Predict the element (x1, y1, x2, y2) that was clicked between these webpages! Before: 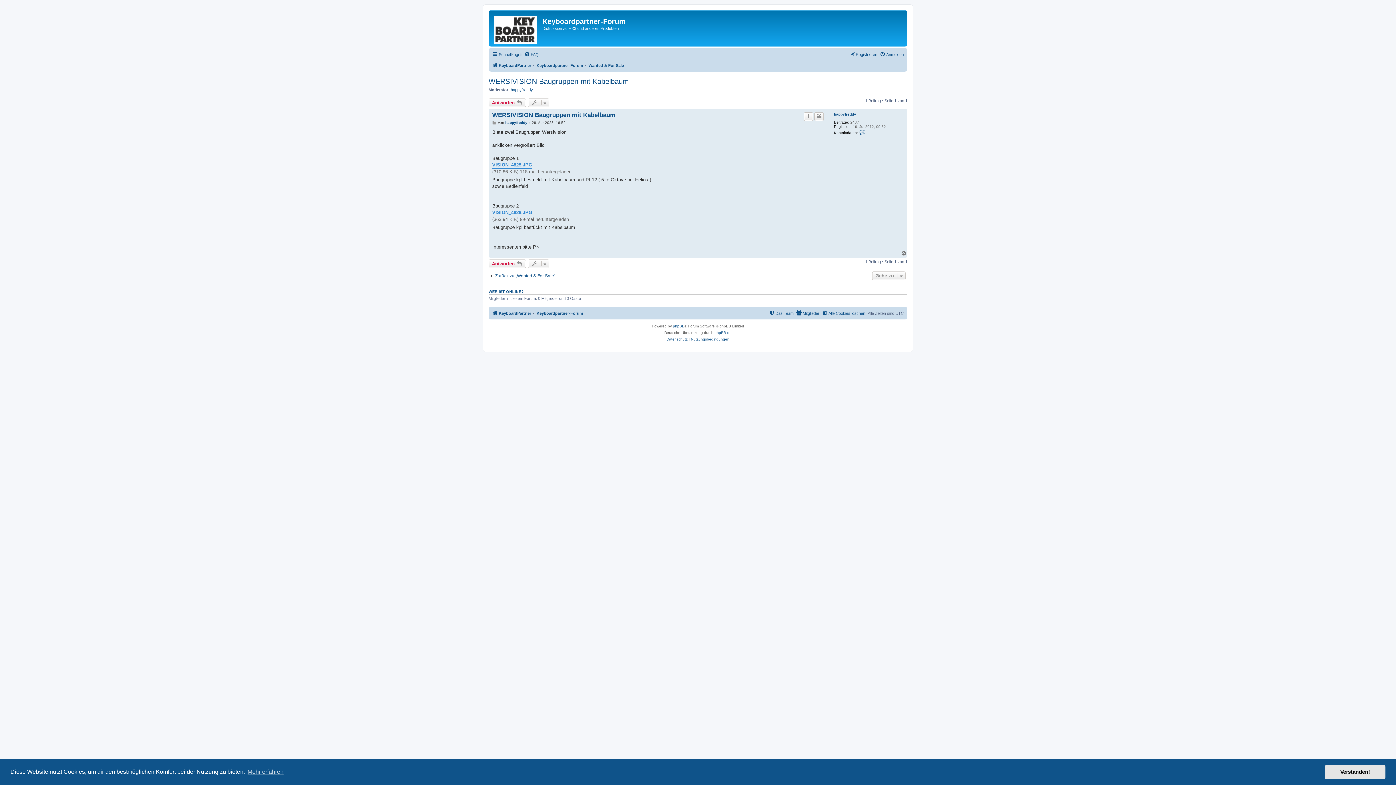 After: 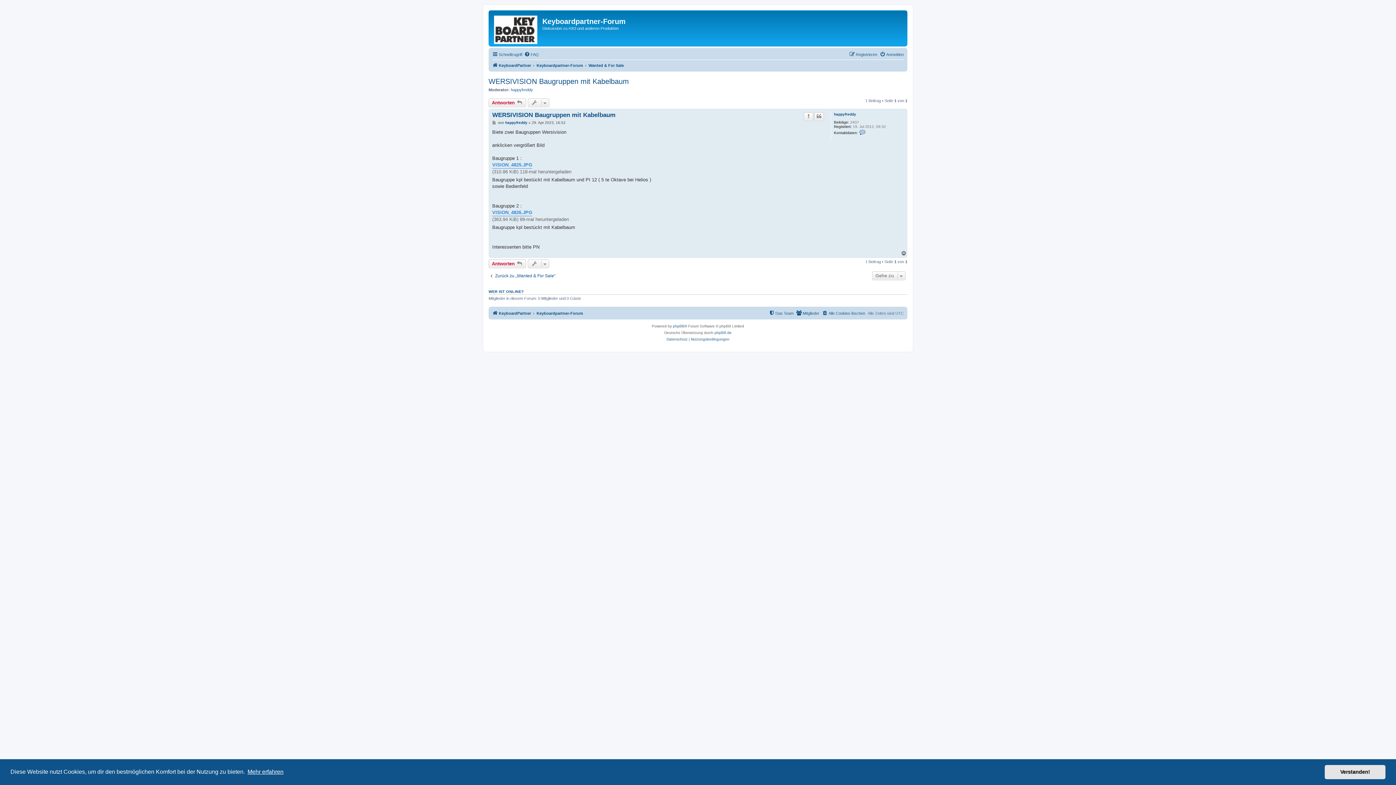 Action: label: learn more about cookies bbox: (246, 766, 284, 777)